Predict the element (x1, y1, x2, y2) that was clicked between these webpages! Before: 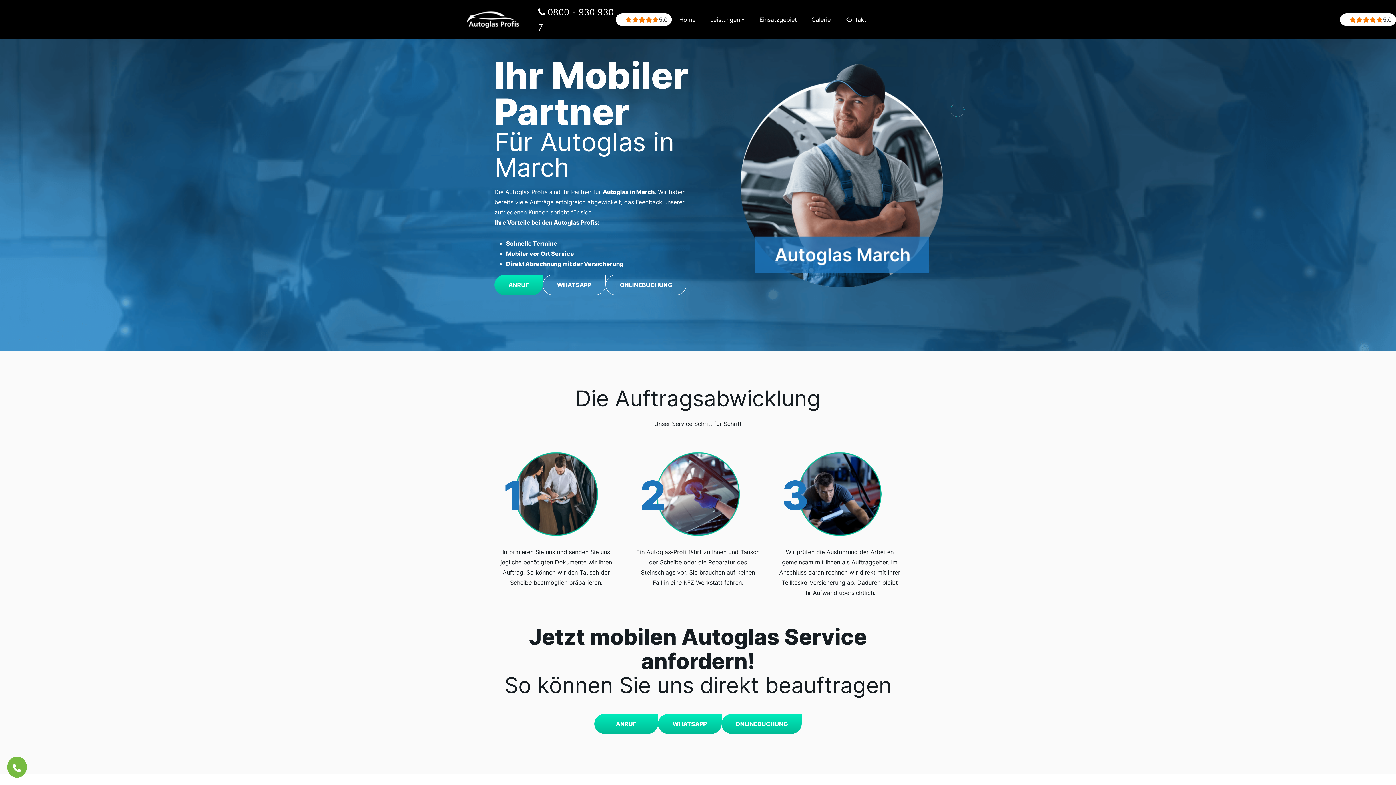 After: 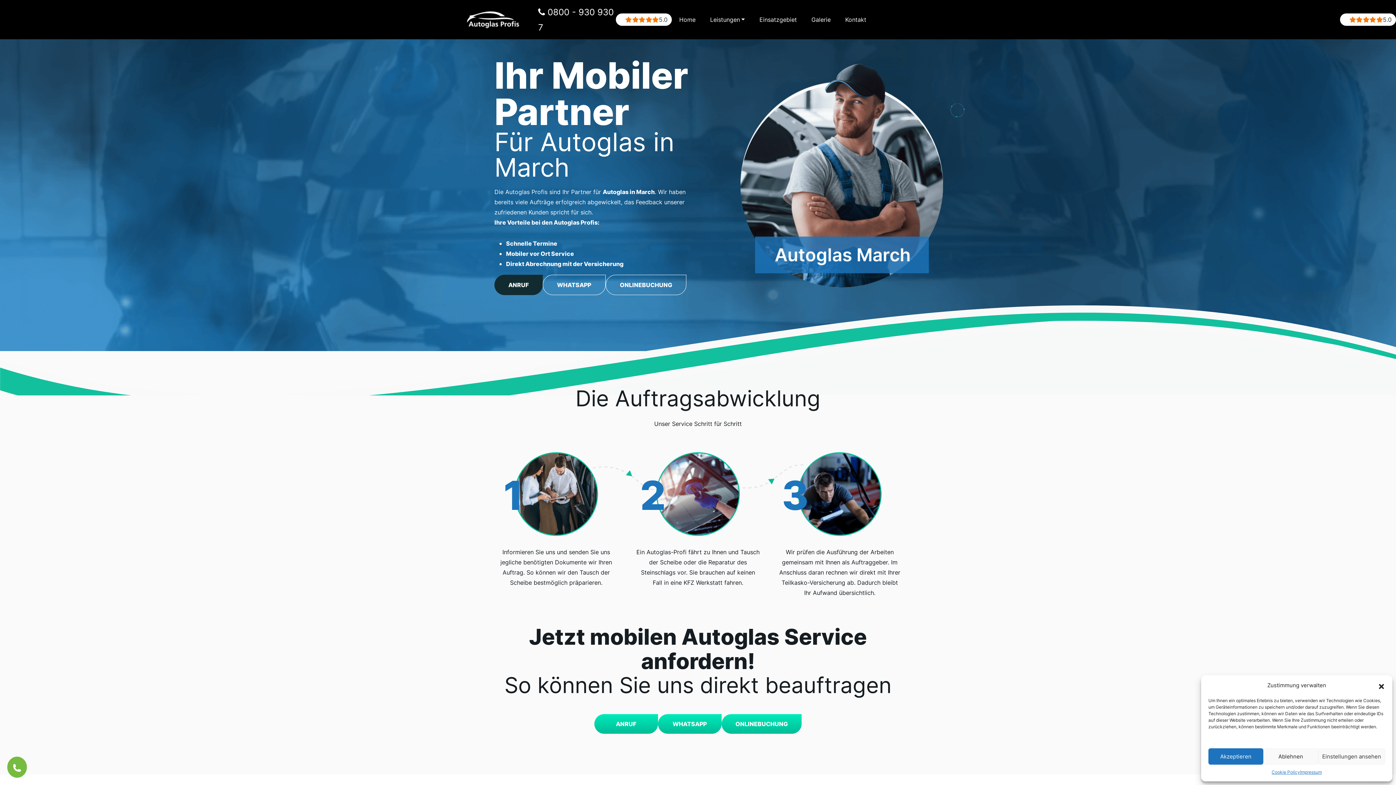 Action: bbox: (494, 274, 542, 295) label: ANRUF